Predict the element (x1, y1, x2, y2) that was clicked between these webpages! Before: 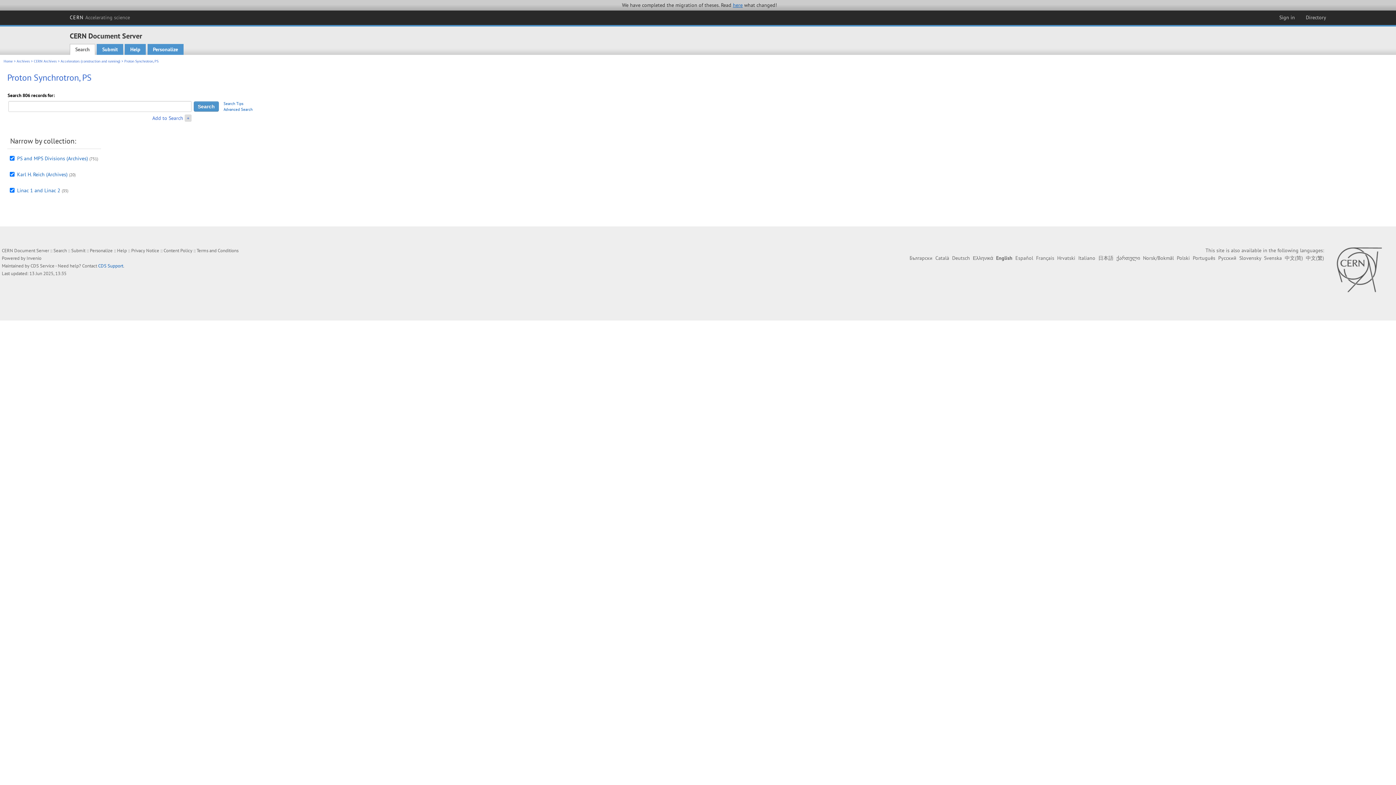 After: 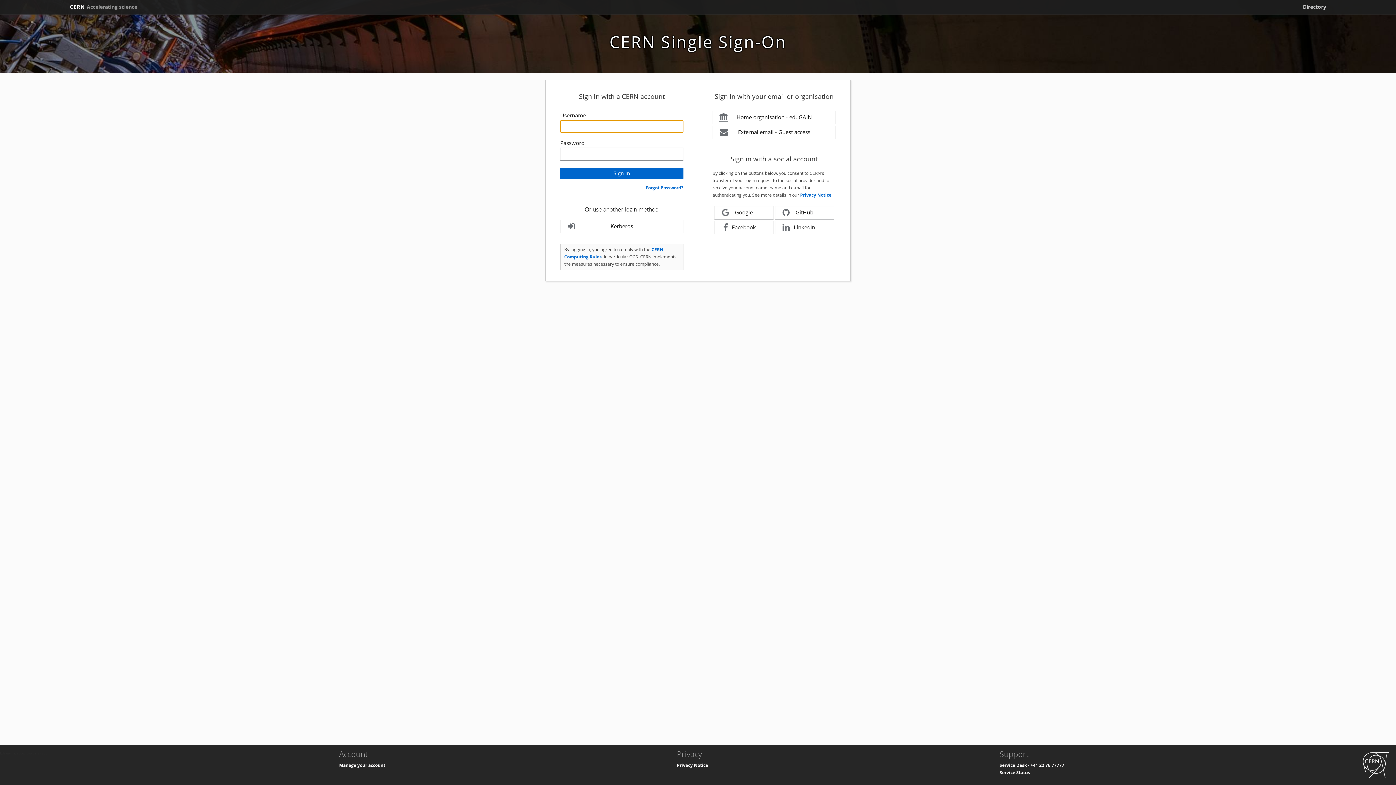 Action: bbox: (96, 44, 123, 55) label: Submit